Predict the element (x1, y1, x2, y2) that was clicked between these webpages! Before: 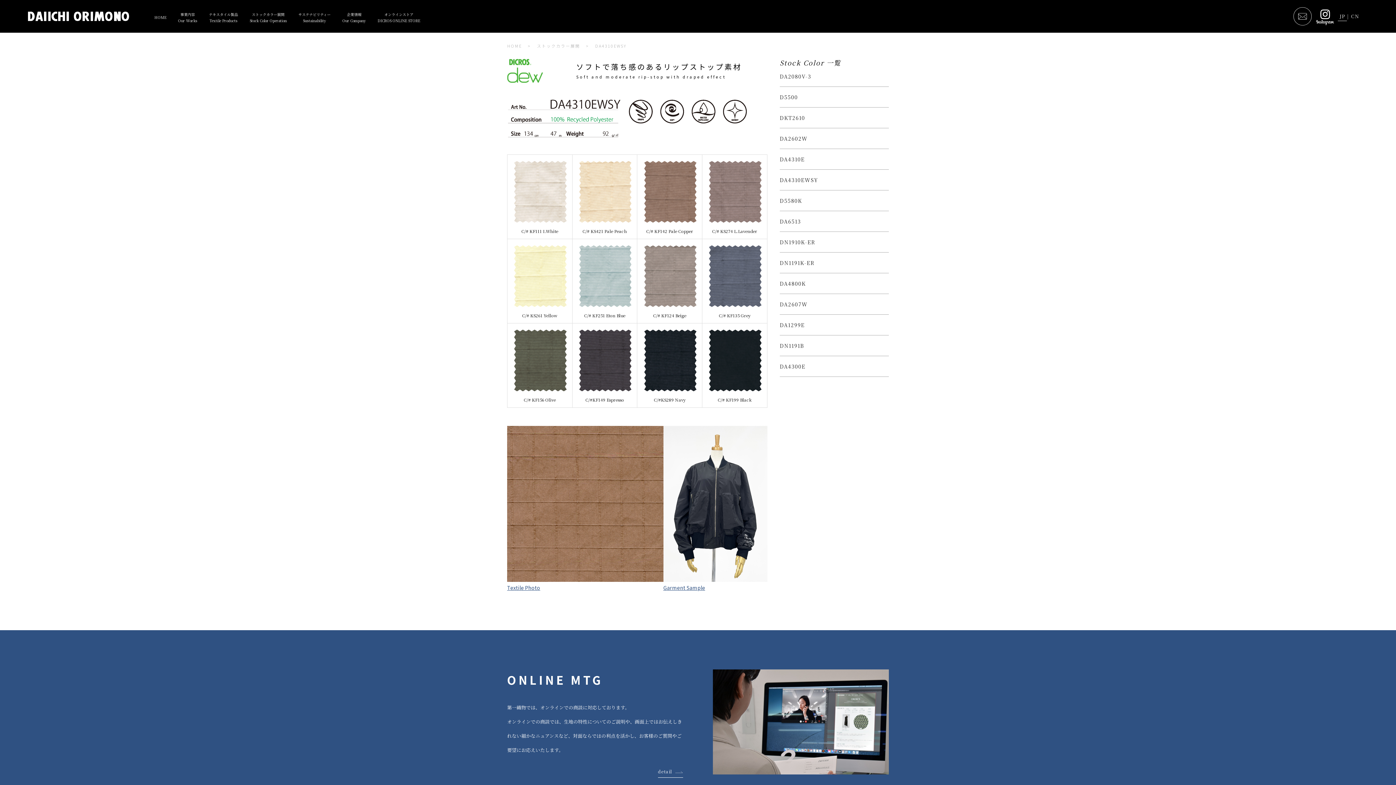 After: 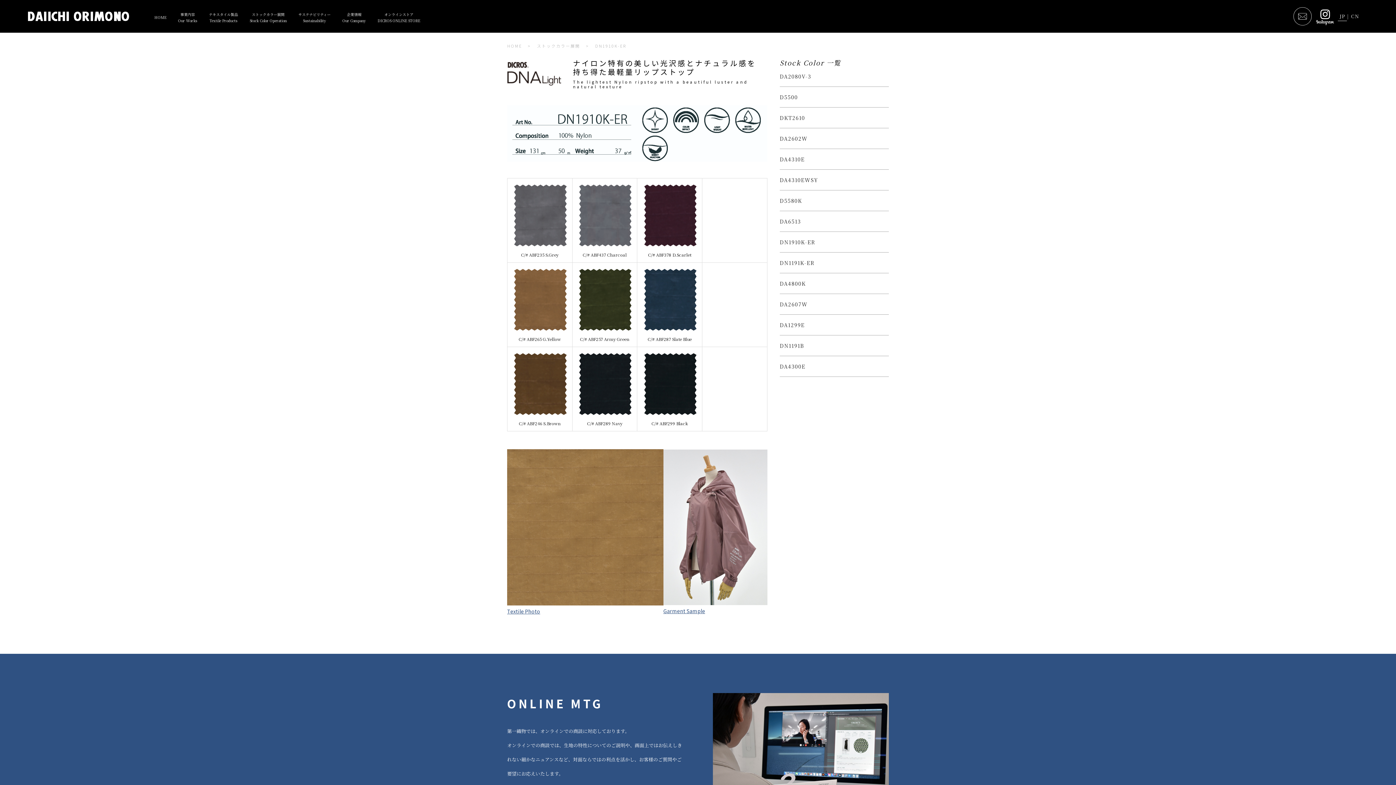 Action: bbox: (780, 237, 889, 246) label: DN1910K-ER